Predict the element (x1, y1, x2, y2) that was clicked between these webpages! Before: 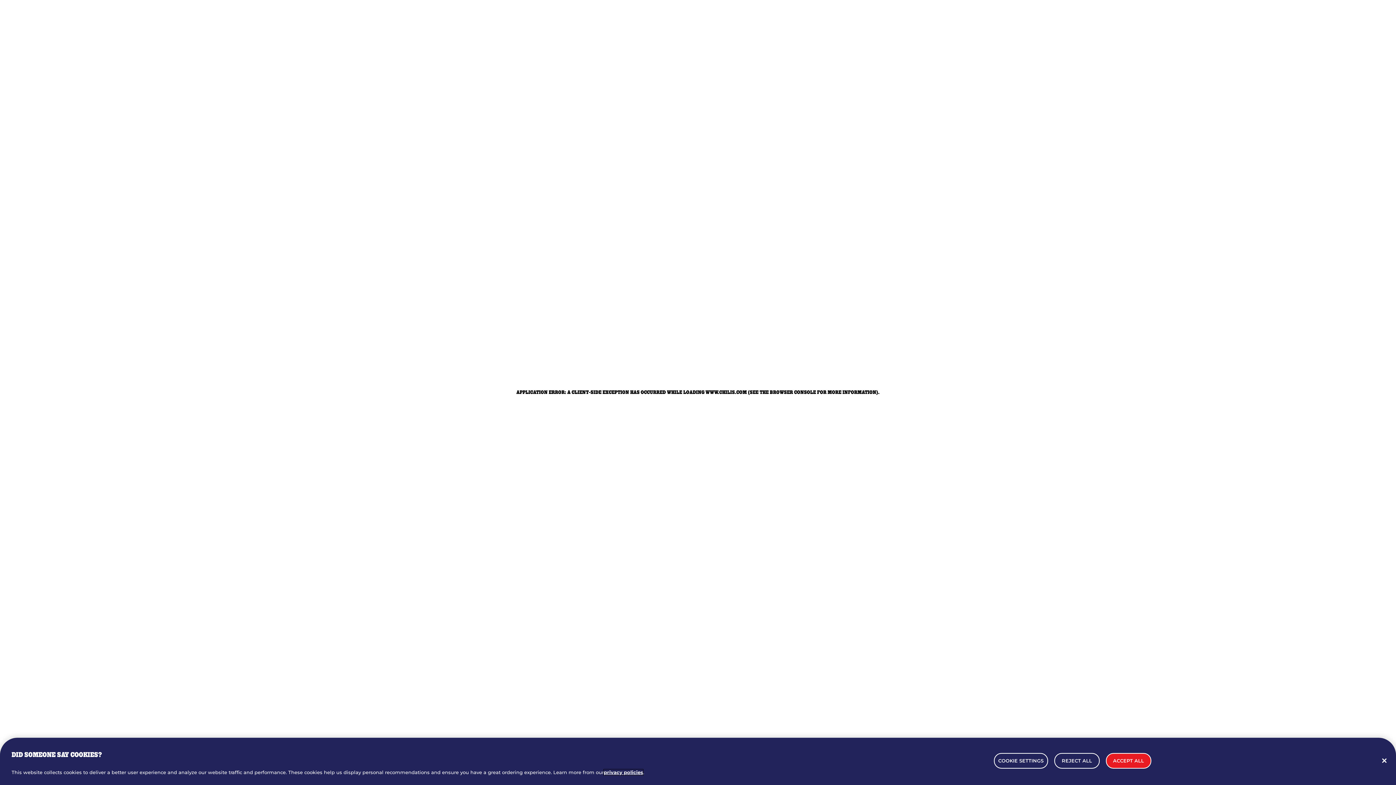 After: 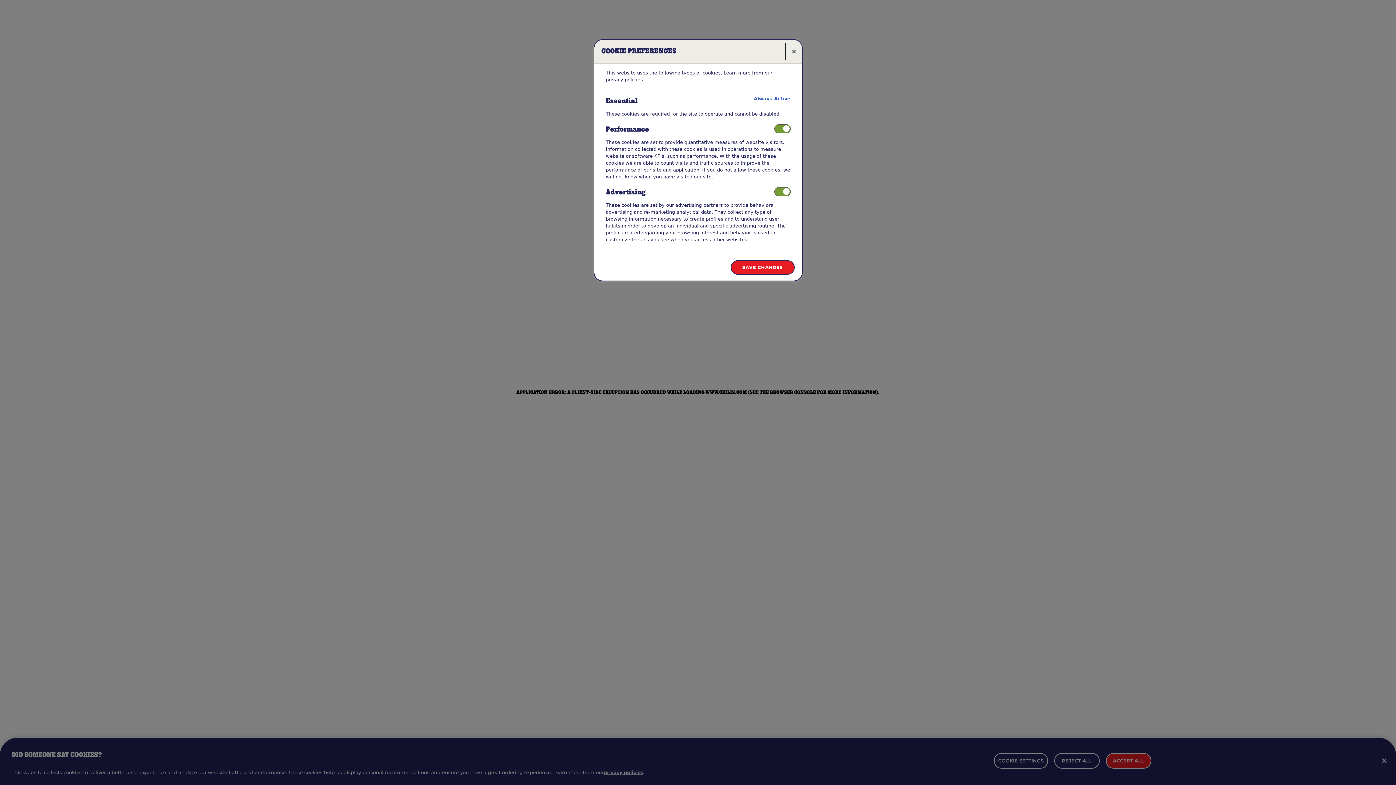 Action: label: COOKIE SETTINGS, Opens the preference center dialog bbox: (994, 753, 1048, 769)